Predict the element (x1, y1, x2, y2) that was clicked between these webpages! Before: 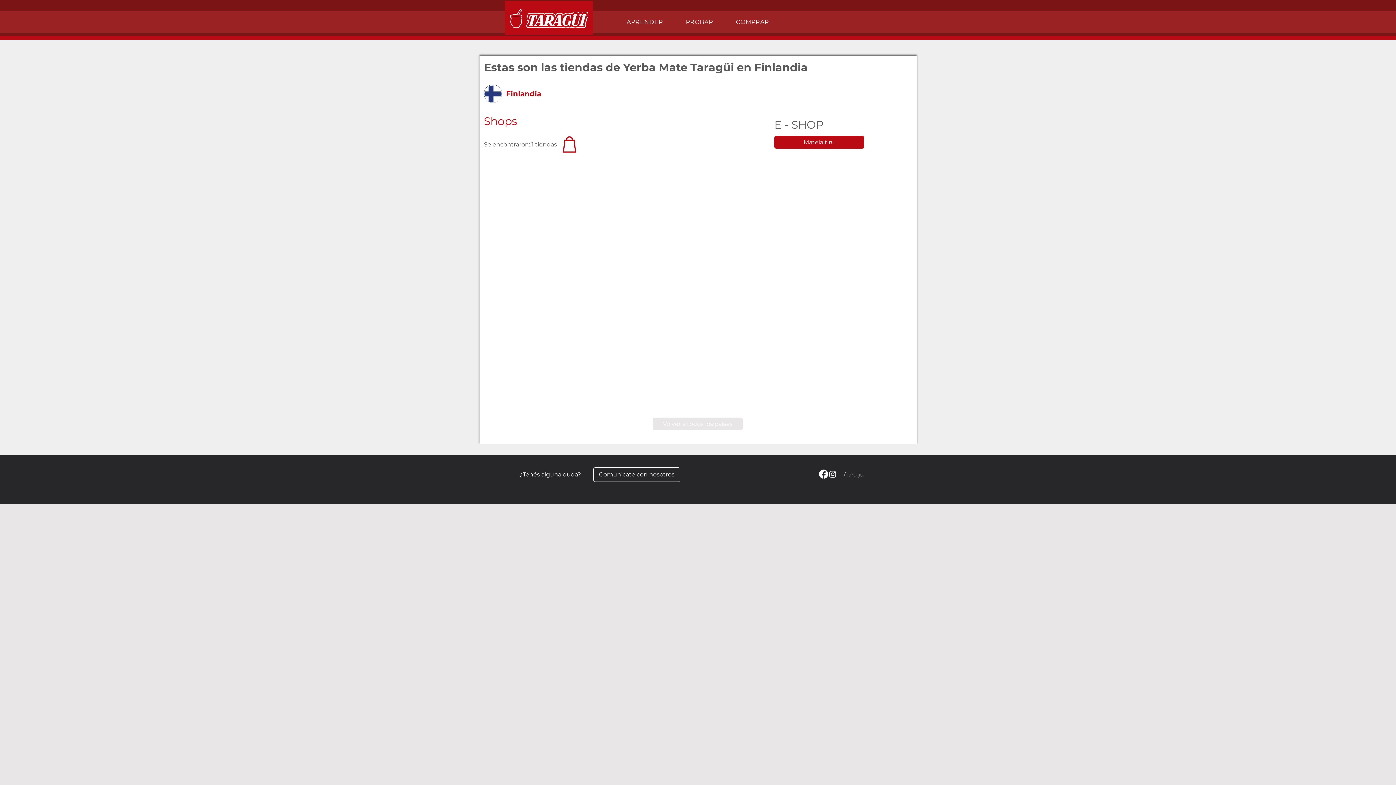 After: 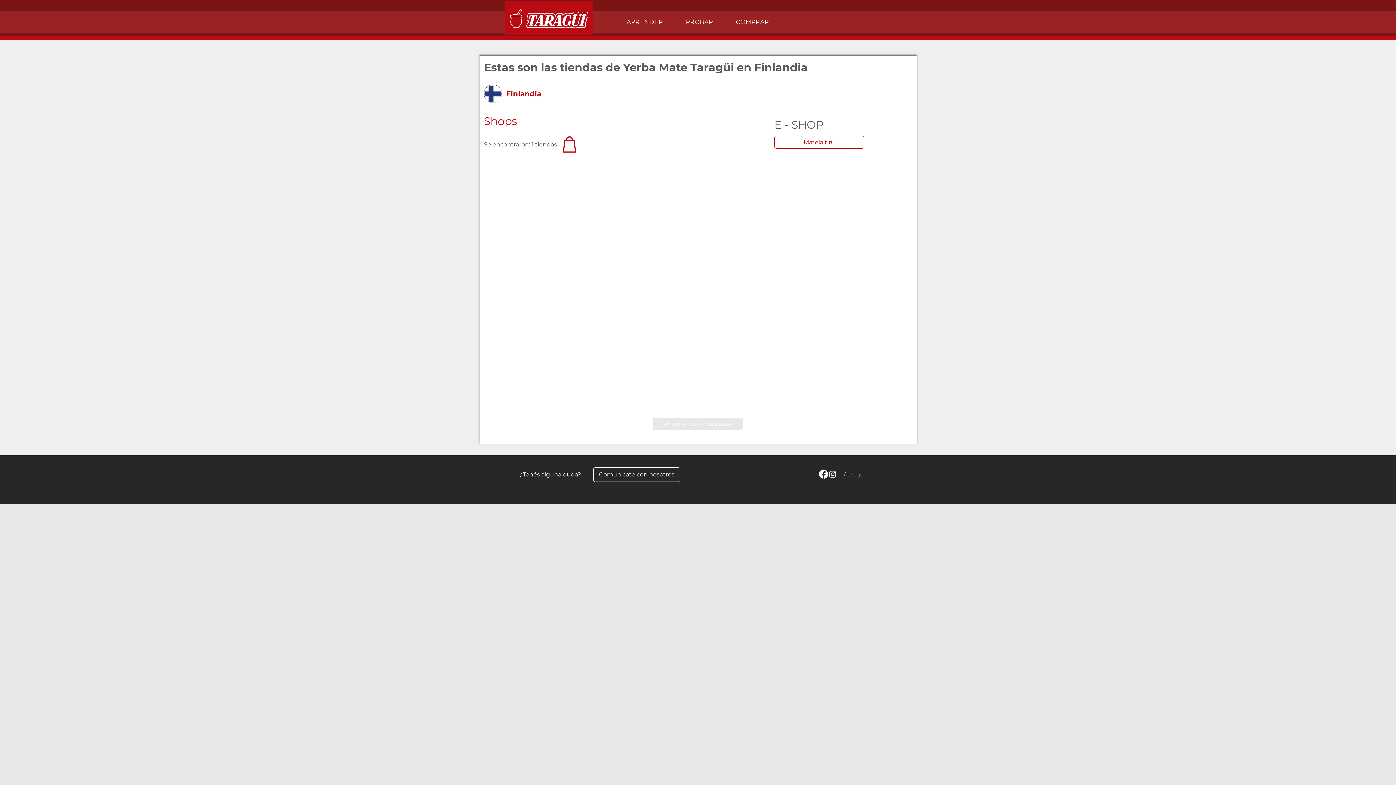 Action: bbox: (774, 136, 864, 148) label: Matelaitiru